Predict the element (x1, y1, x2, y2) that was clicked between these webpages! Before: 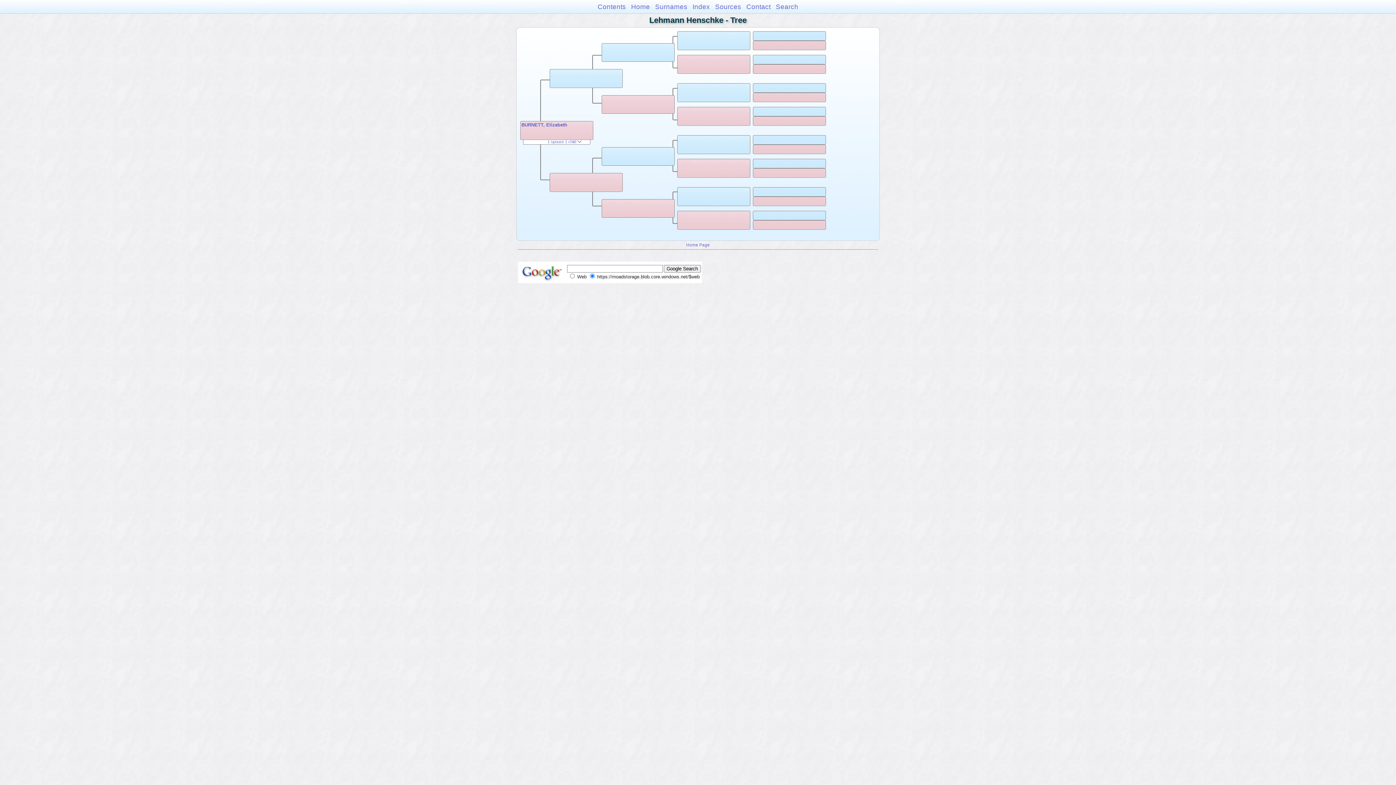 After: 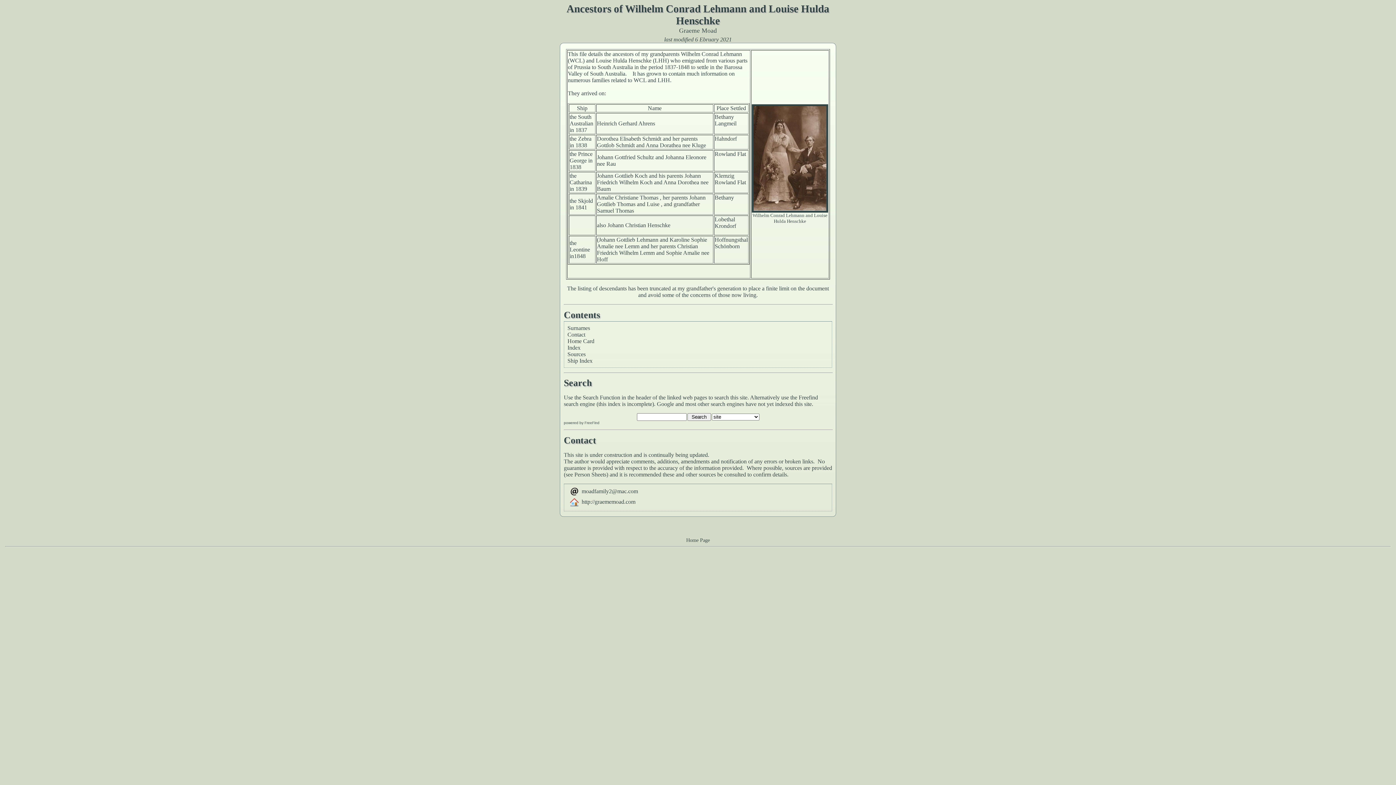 Action: label: Contact bbox: (746, 2, 770, 10)